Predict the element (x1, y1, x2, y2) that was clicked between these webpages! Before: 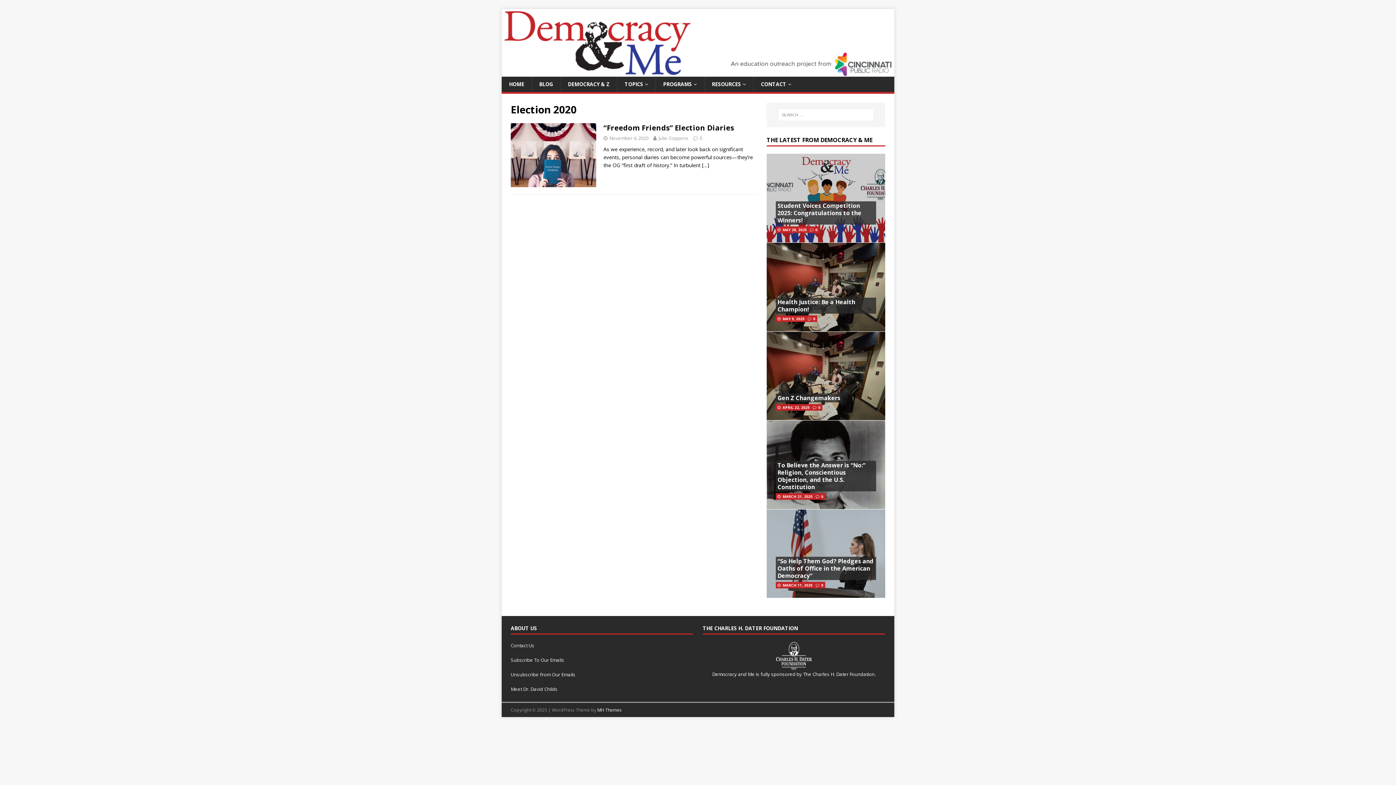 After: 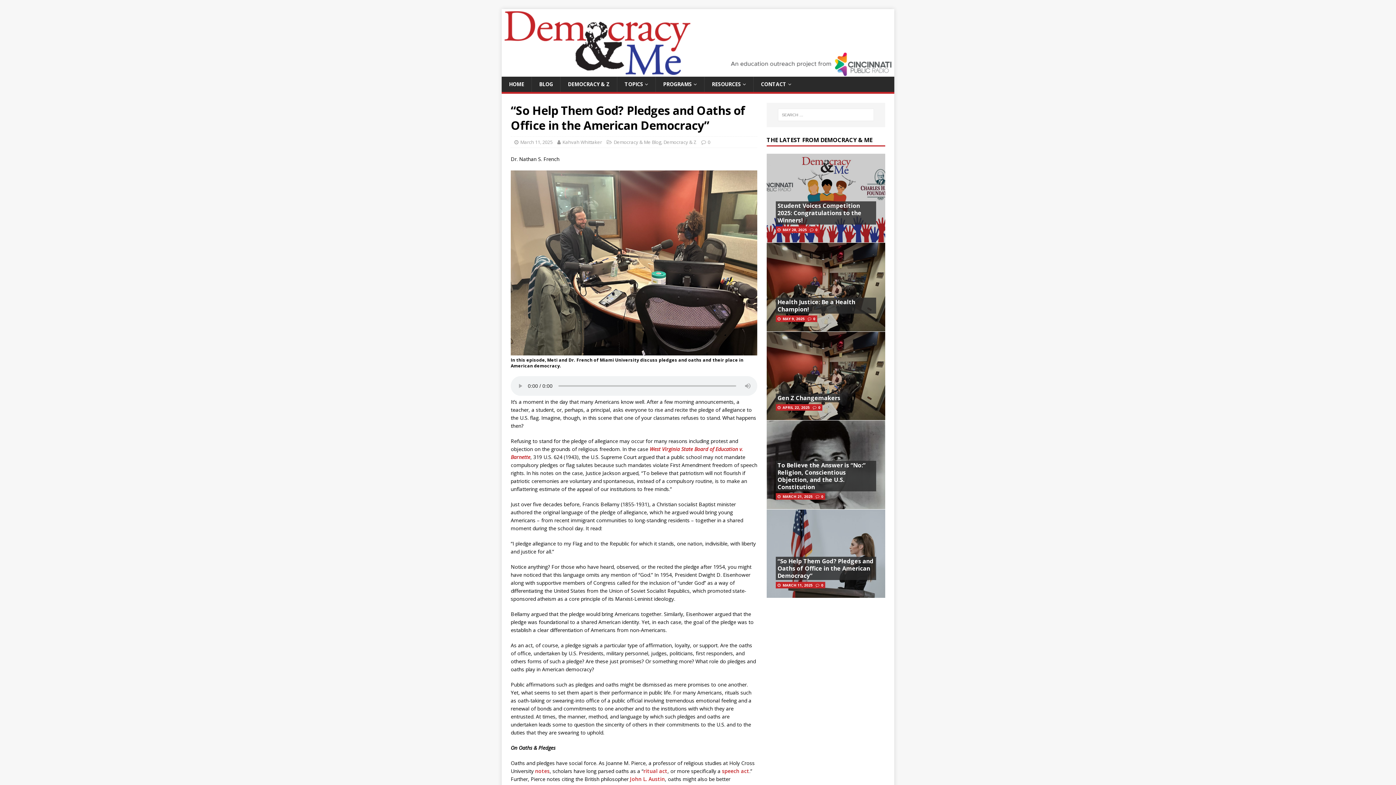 Action: bbox: (766, 509, 885, 598)